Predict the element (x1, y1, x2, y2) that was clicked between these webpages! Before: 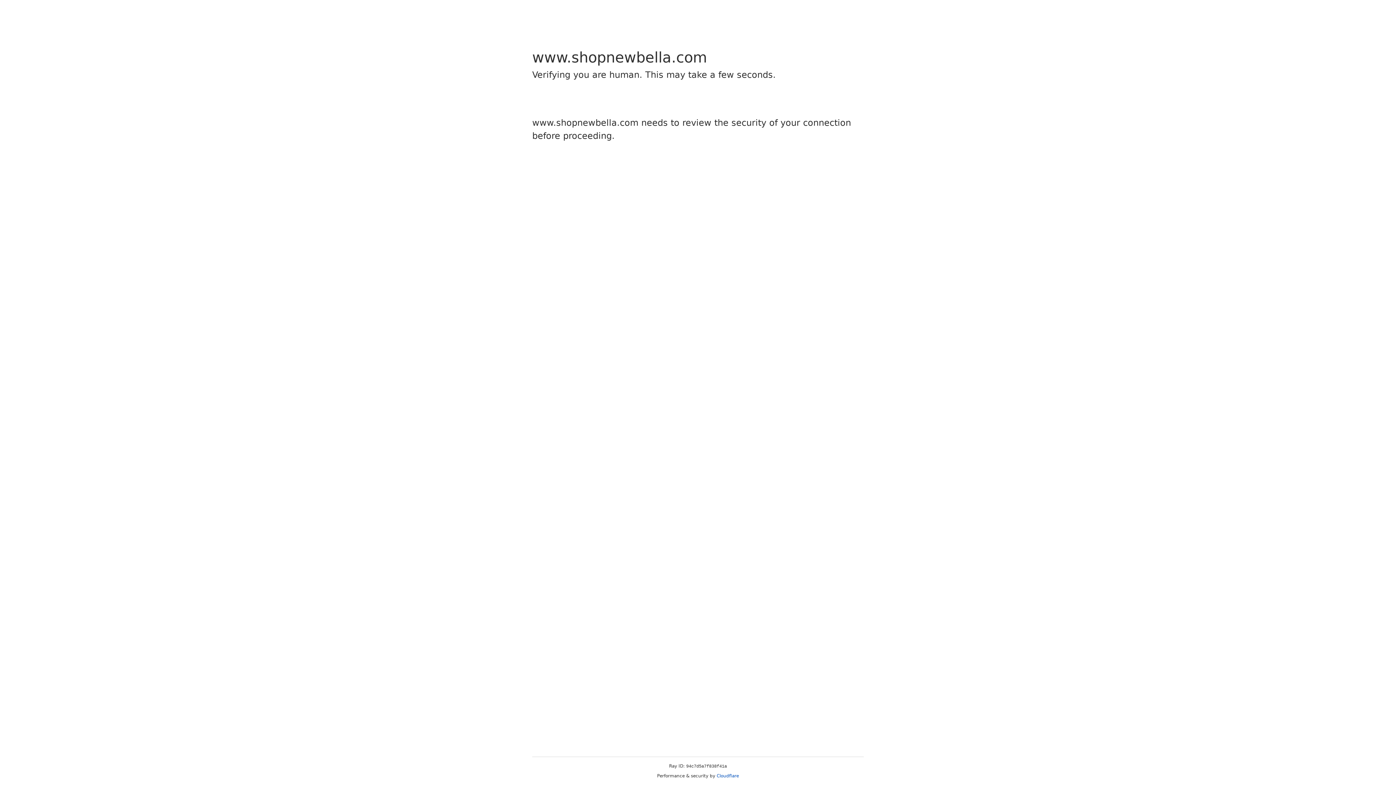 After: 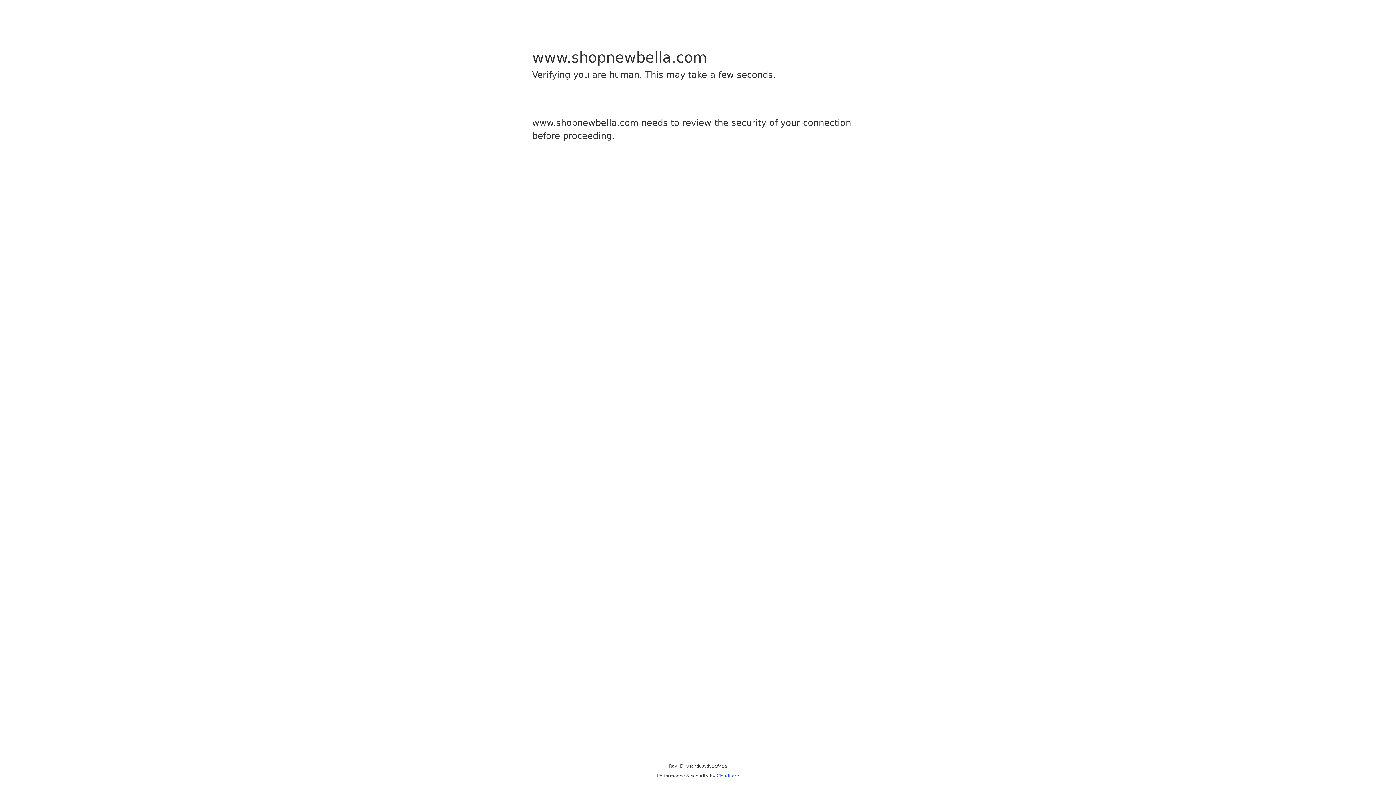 Action: label: Cloudflare bbox: (716, 773, 739, 778)